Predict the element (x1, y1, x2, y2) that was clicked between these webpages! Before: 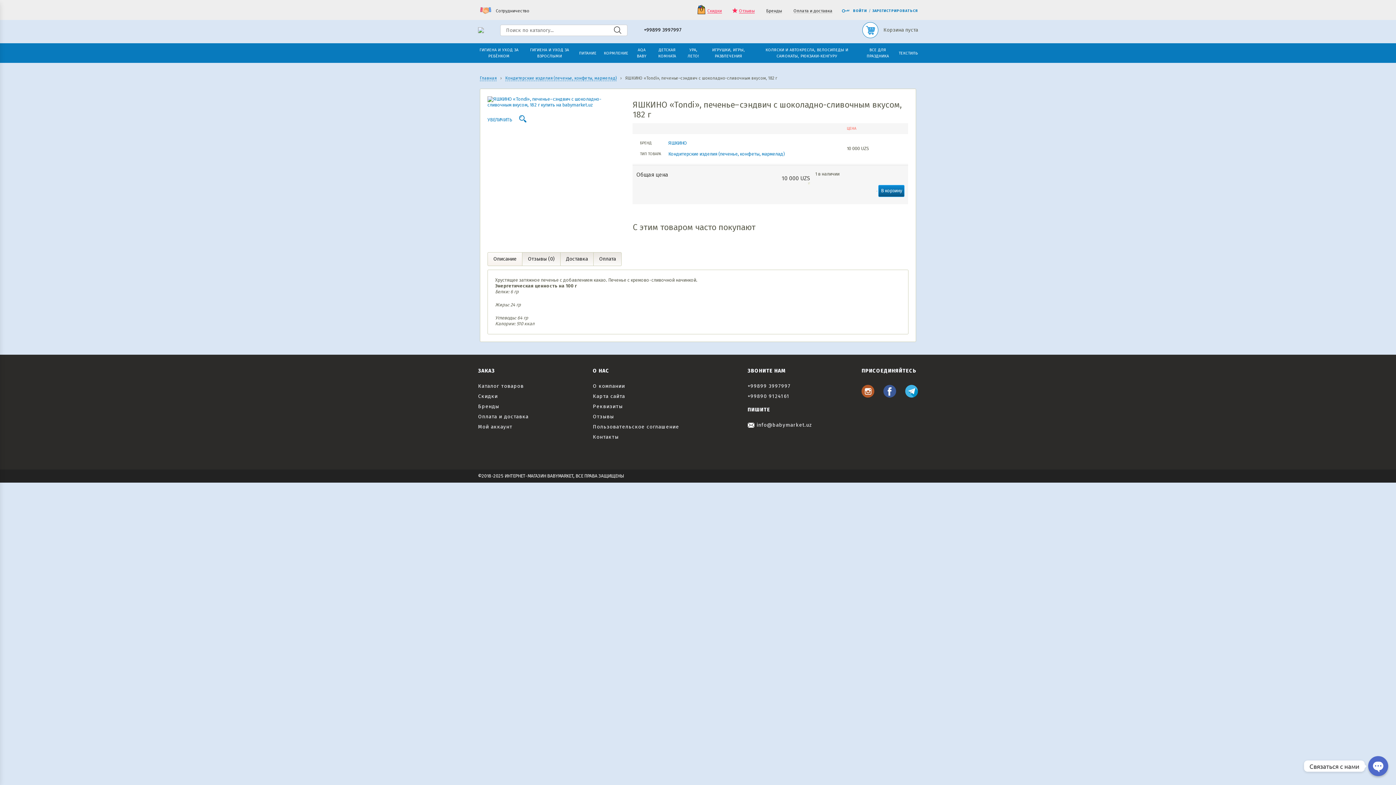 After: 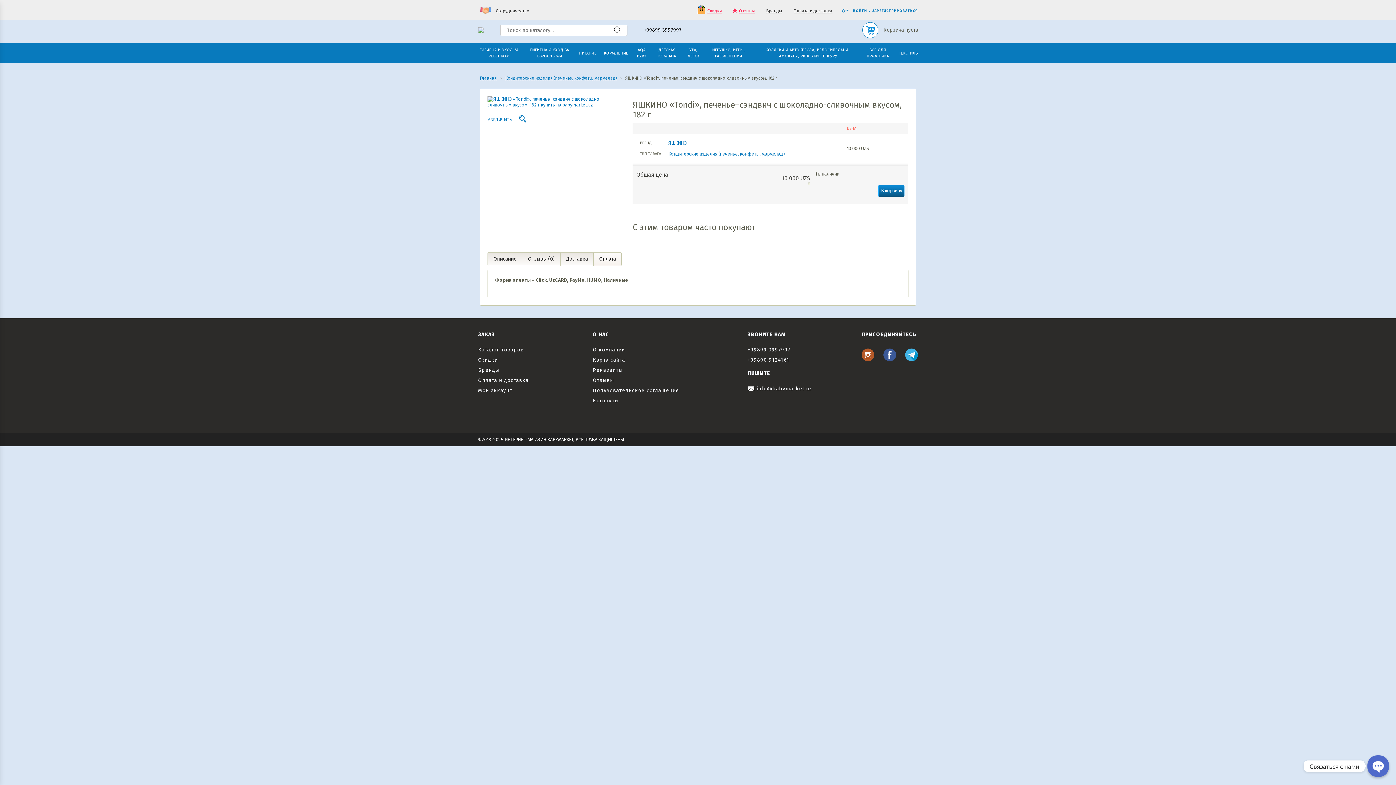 Action: label: Оплата bbox: (593, 252, 621, 266)